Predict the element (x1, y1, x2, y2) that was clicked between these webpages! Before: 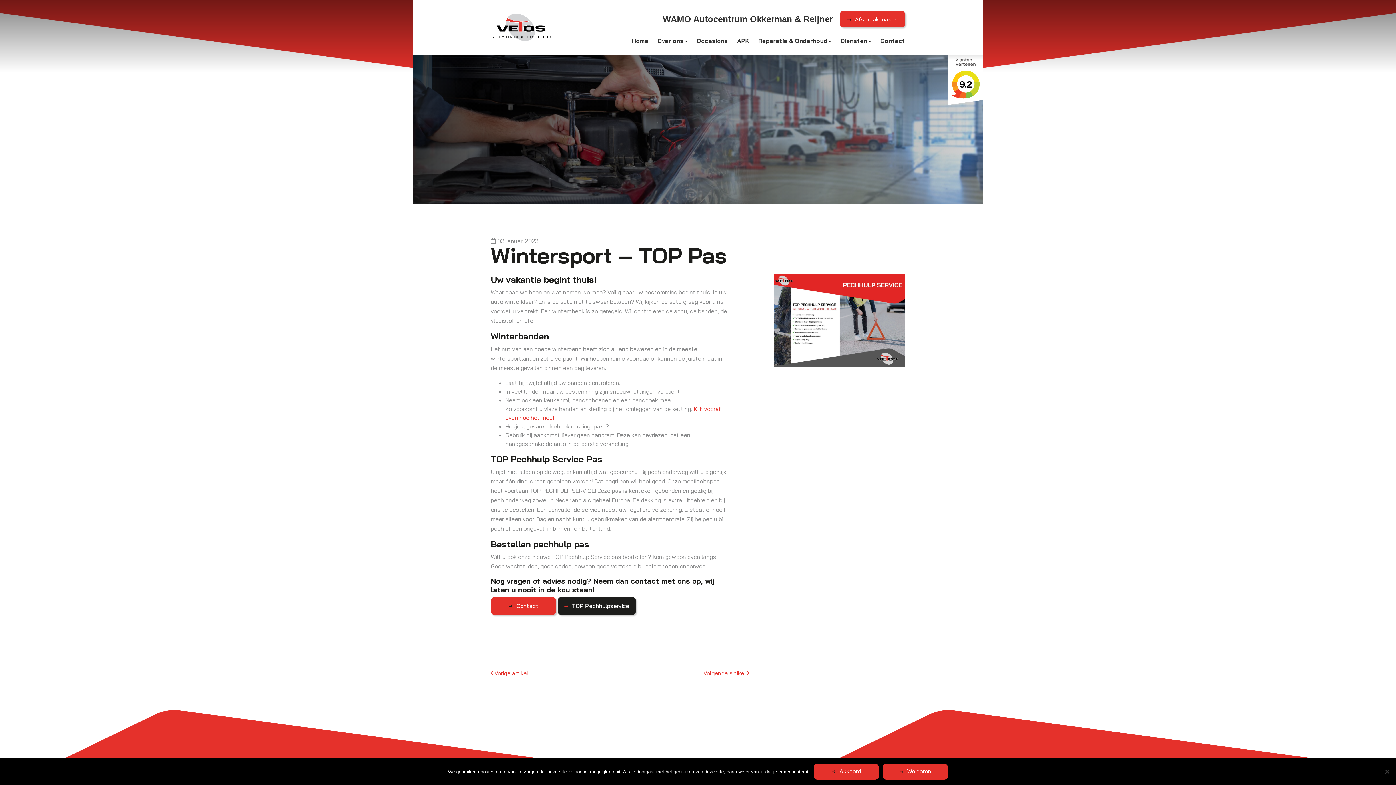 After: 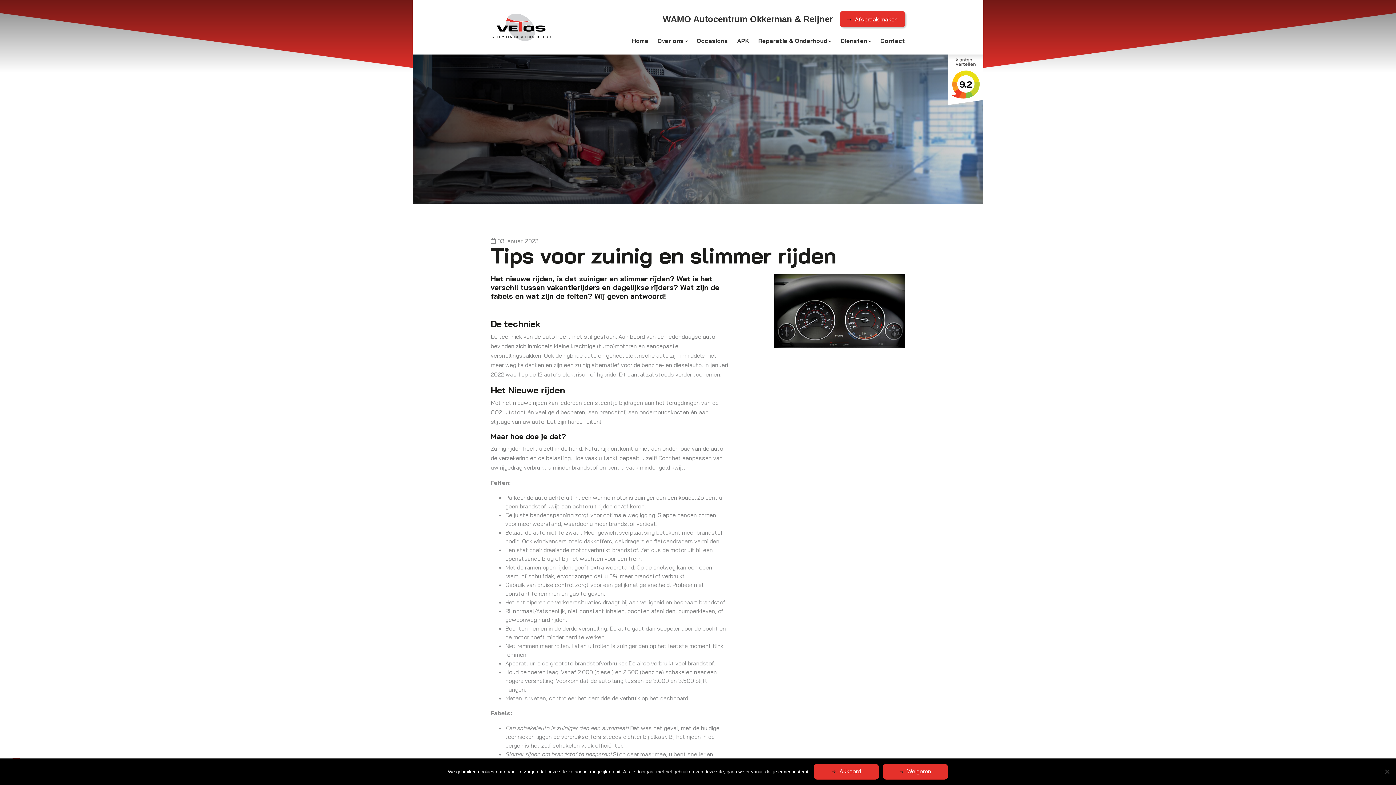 Action: bbox: (490, 669, 528, 677) label:  Vorige artikel